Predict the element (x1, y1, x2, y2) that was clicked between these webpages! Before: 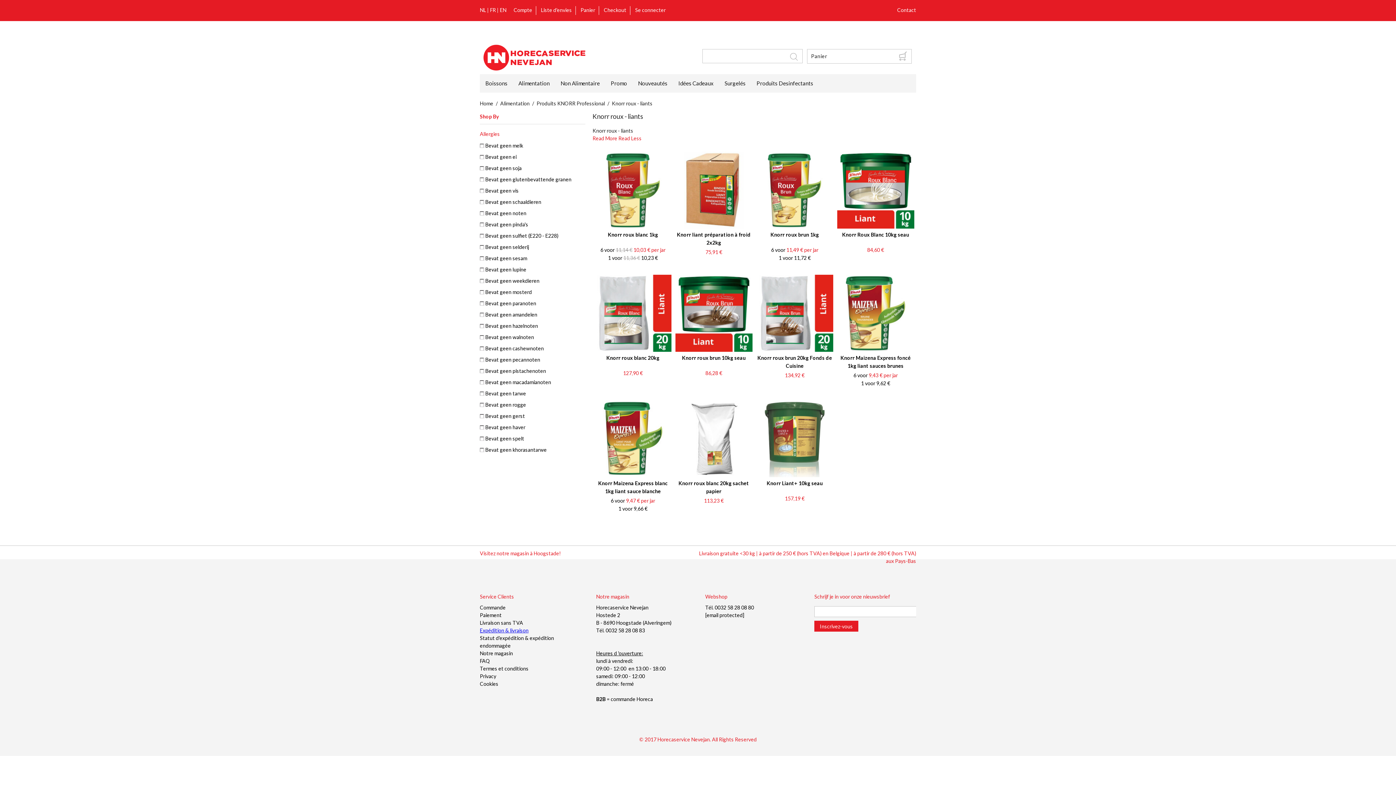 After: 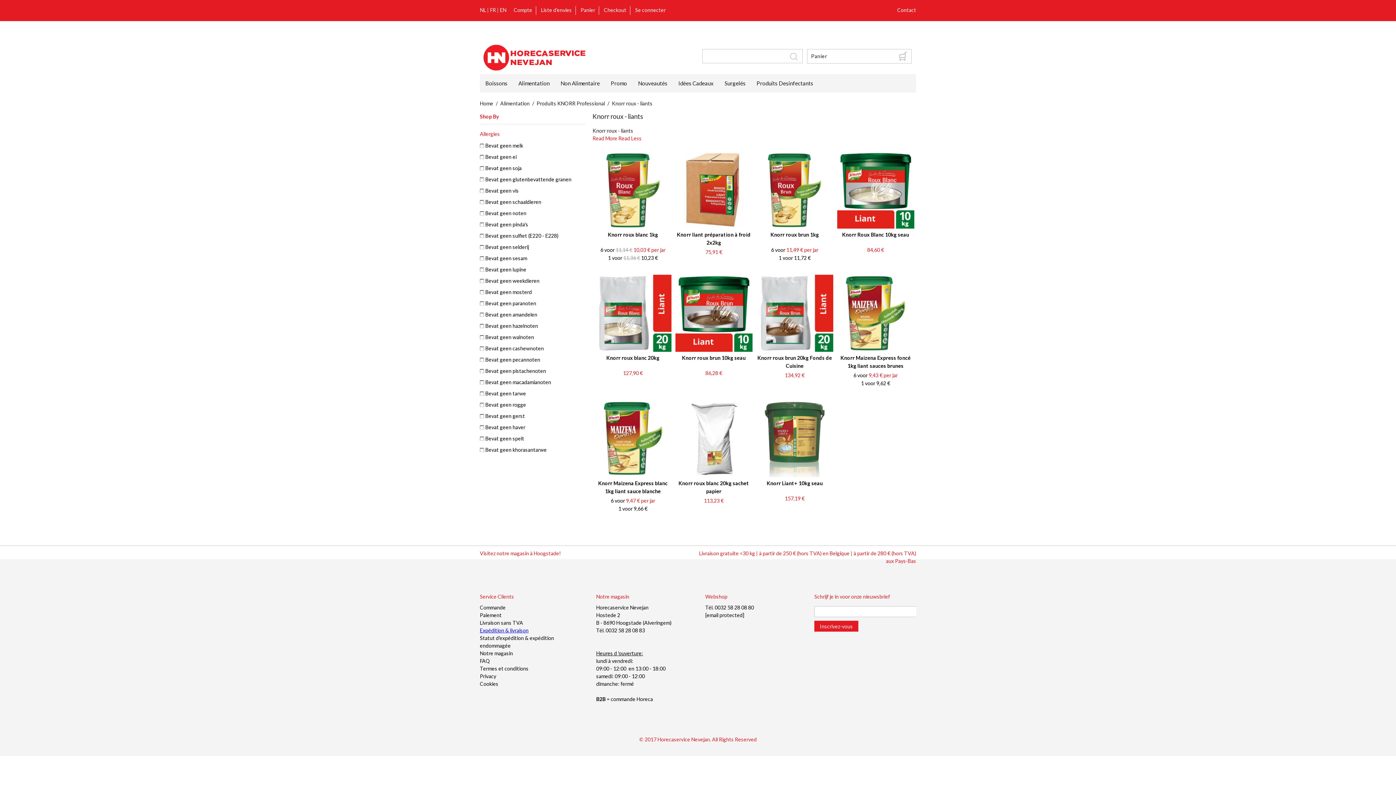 Action: bbox: (786, 49, 802, 65) label: Recherche